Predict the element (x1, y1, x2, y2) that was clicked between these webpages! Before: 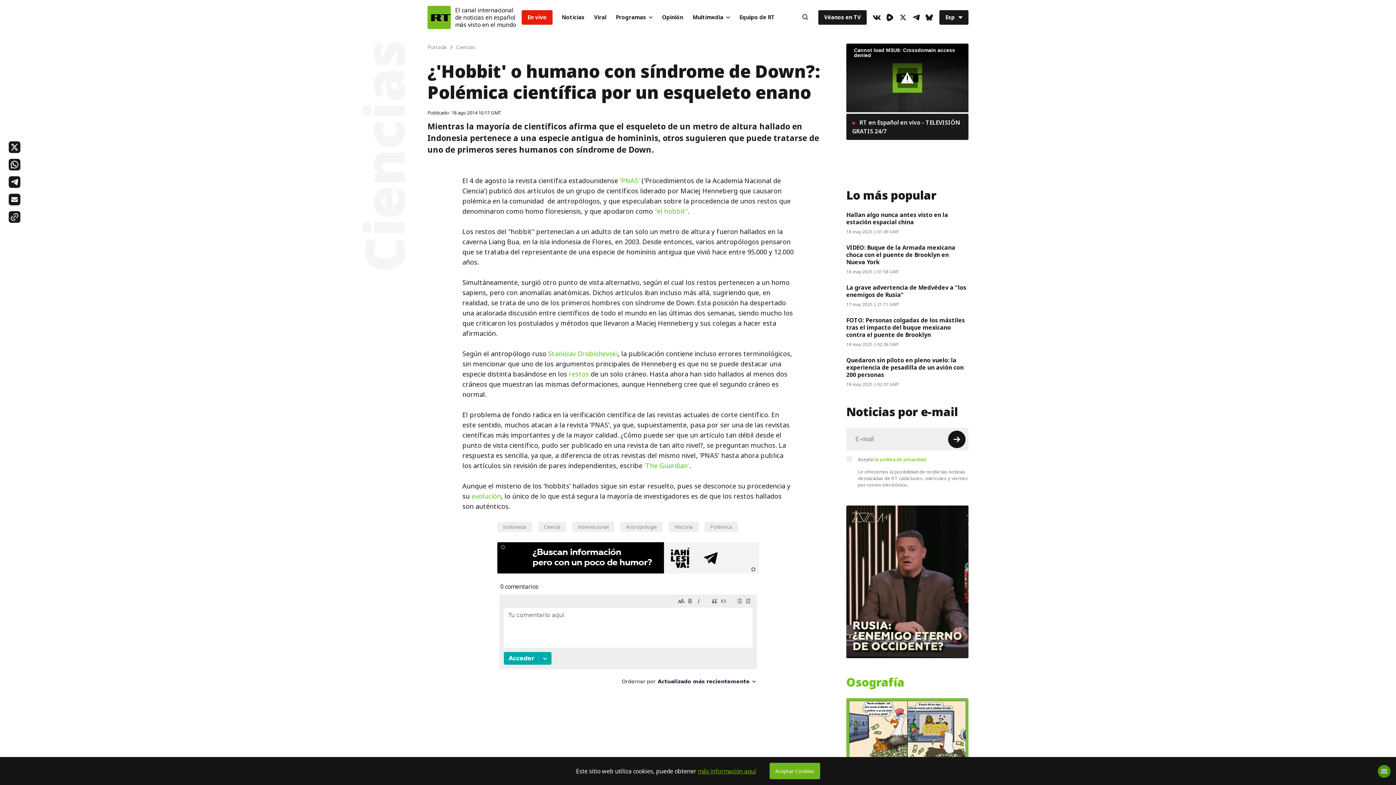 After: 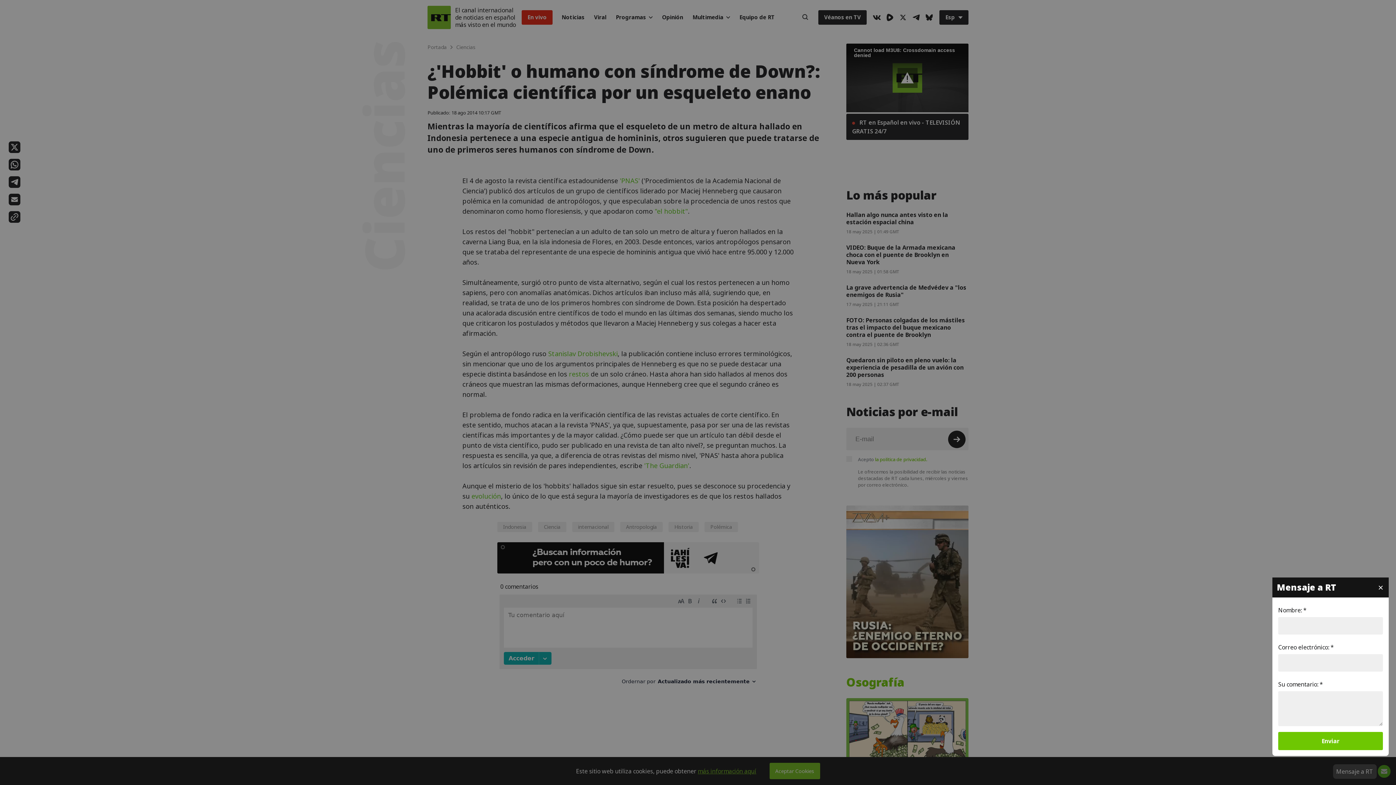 Action: label: Button bbox: (1378, 765, 1390, 778)